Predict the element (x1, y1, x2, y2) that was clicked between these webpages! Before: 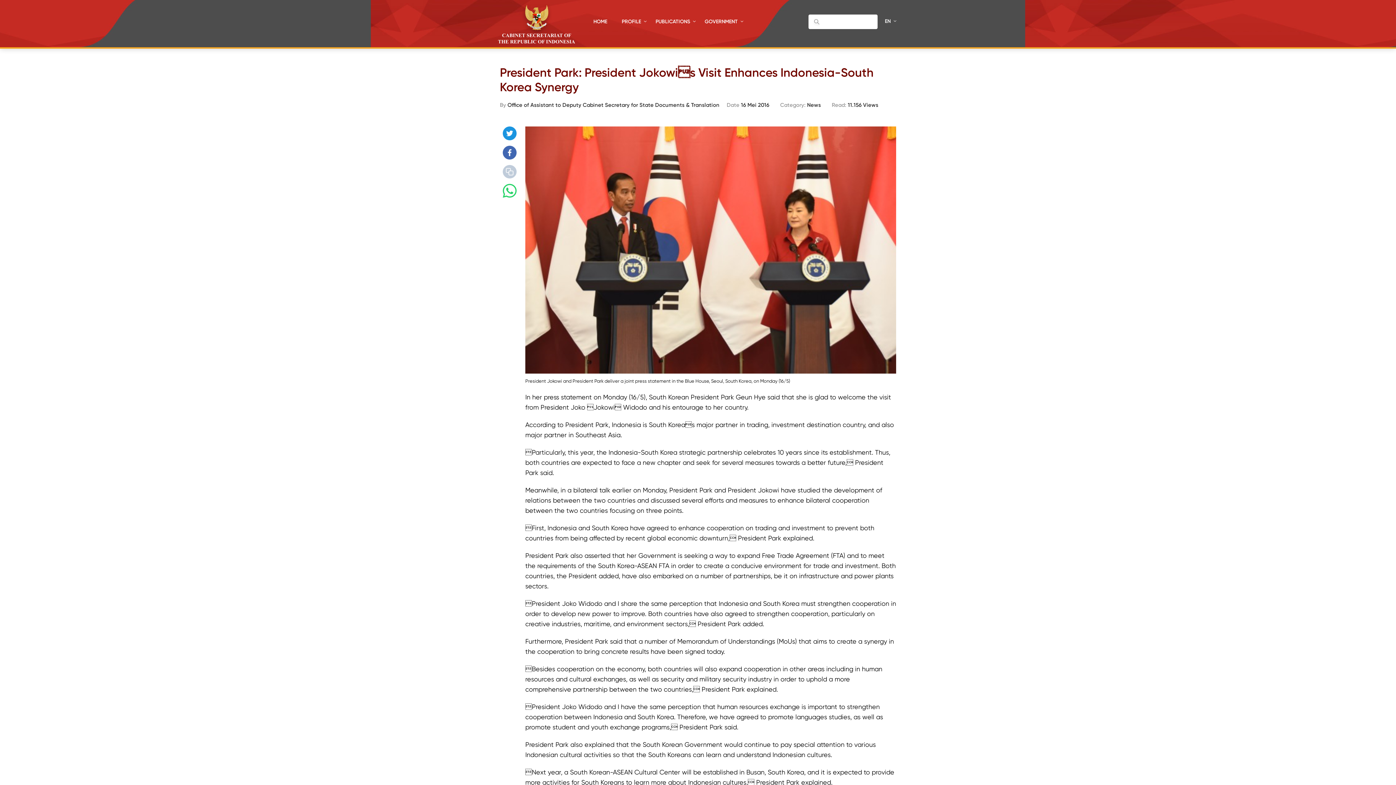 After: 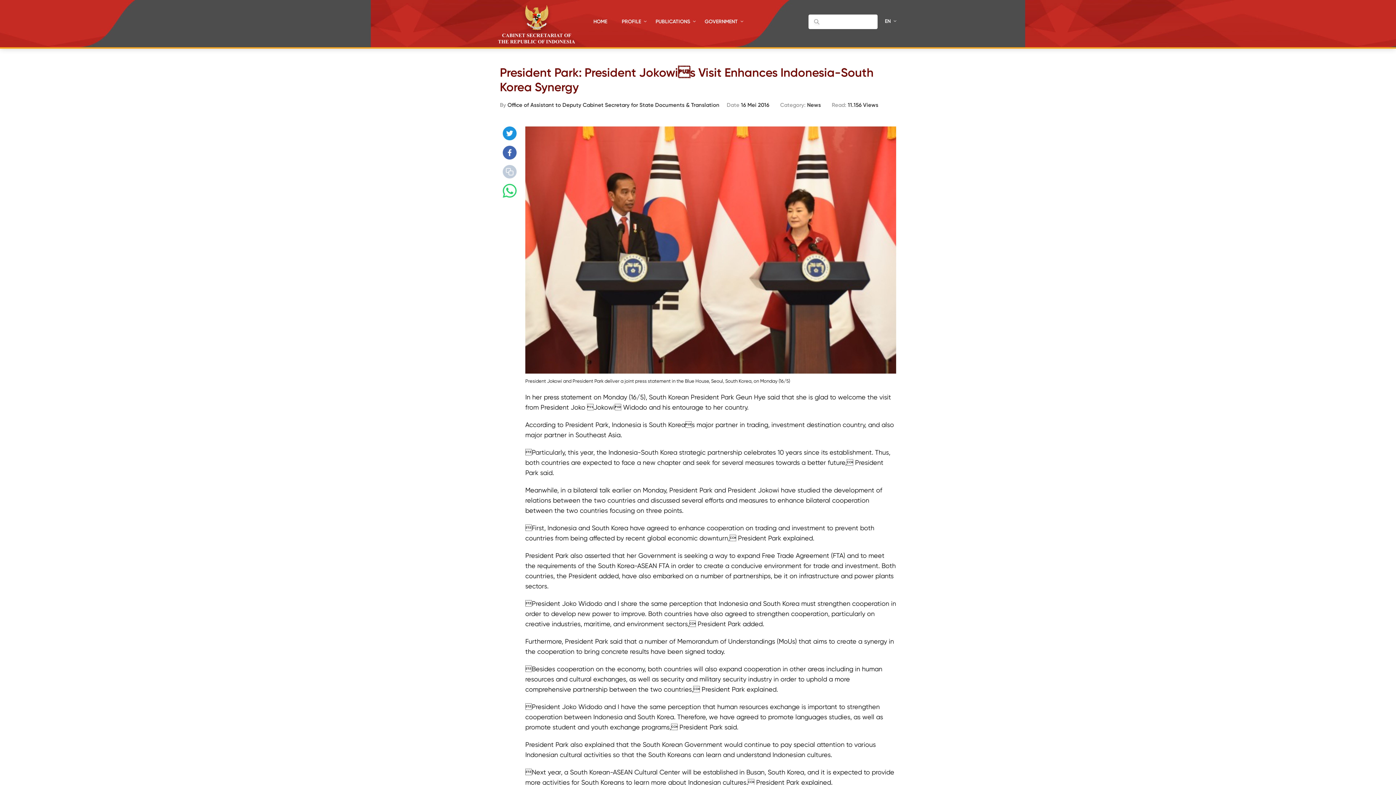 Action: bbox: (500, 164, 519, 179)